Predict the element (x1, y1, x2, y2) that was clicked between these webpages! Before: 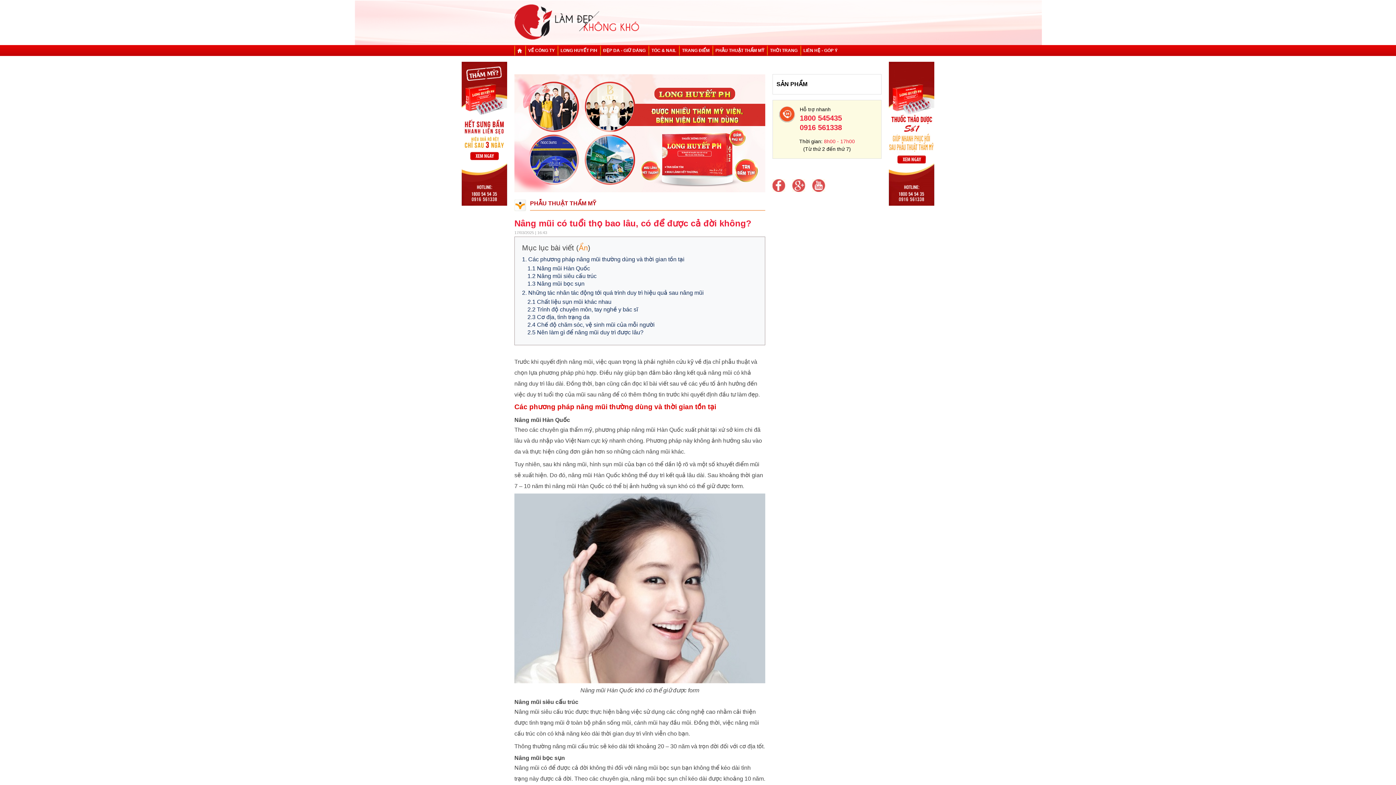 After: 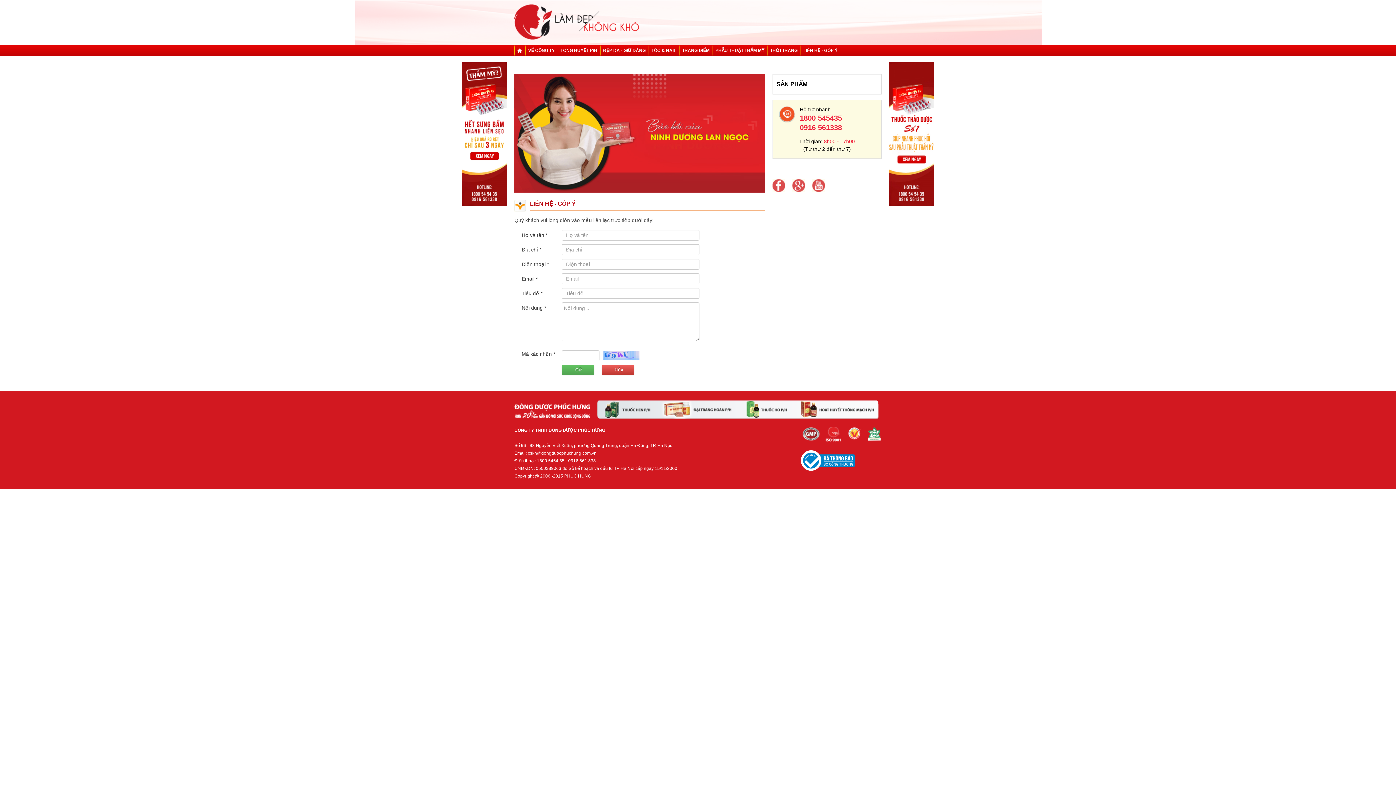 Action: label: LIÊN HỆ - GÓP Ý bbox: (800, 45, 840, 56)